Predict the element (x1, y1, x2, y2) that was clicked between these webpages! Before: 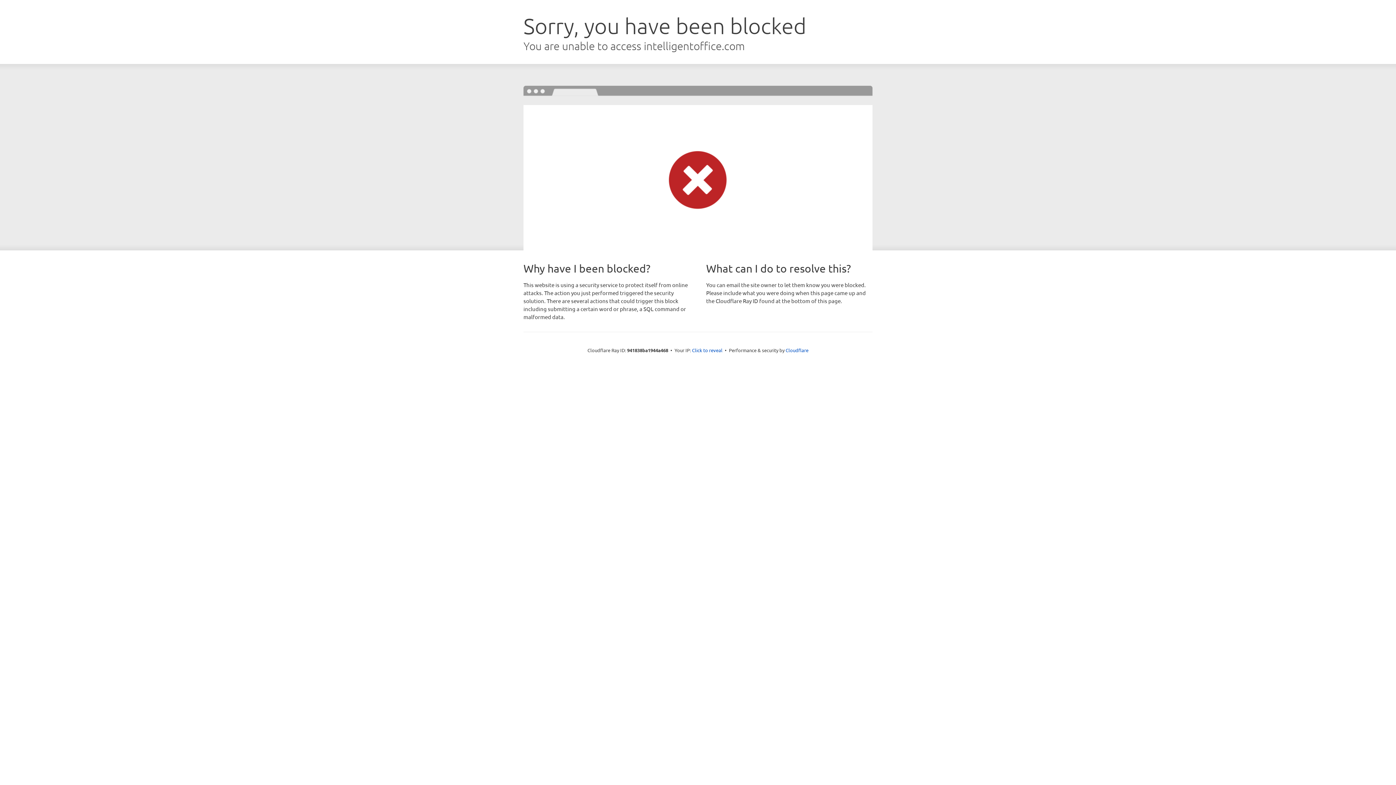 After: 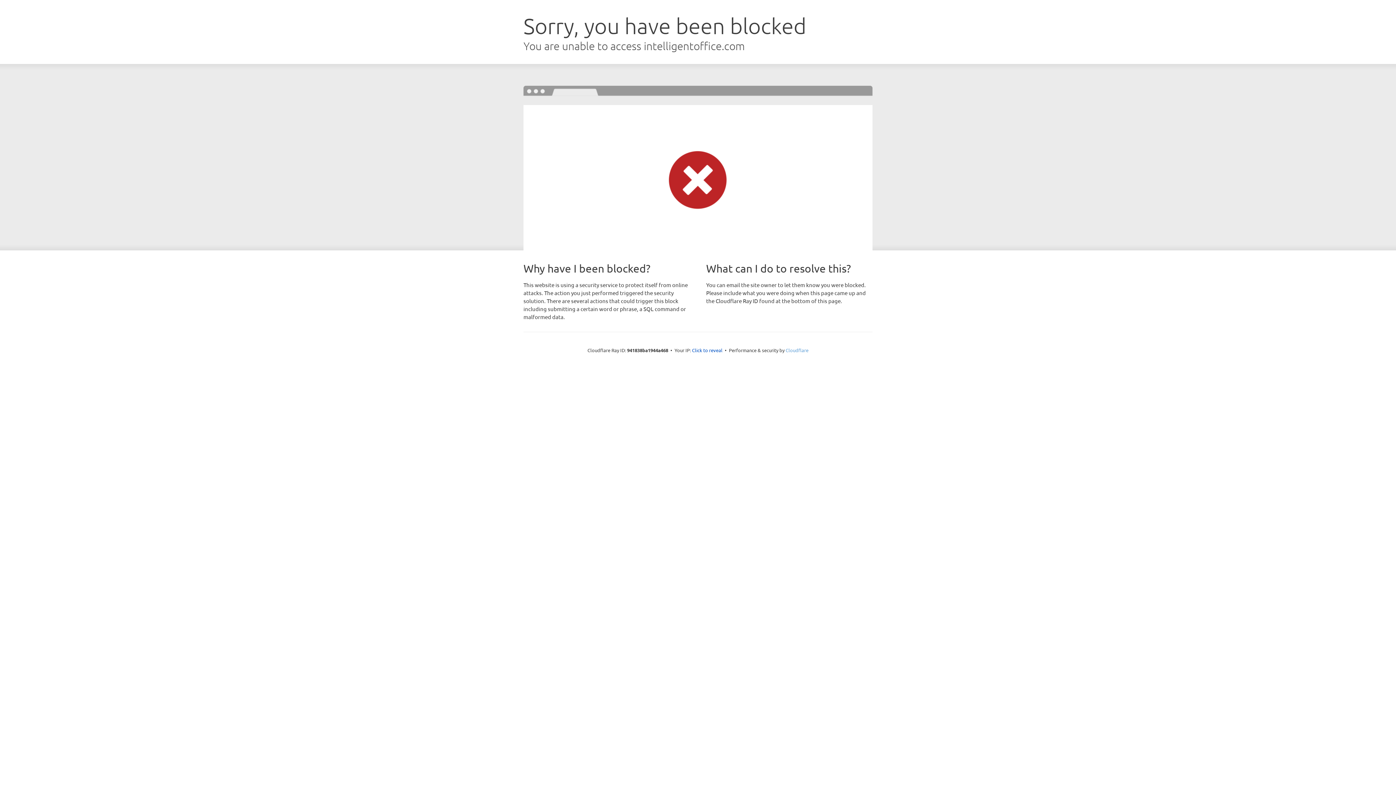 Action: label: Cloudflare bbox: (785, 347, 808, 353)